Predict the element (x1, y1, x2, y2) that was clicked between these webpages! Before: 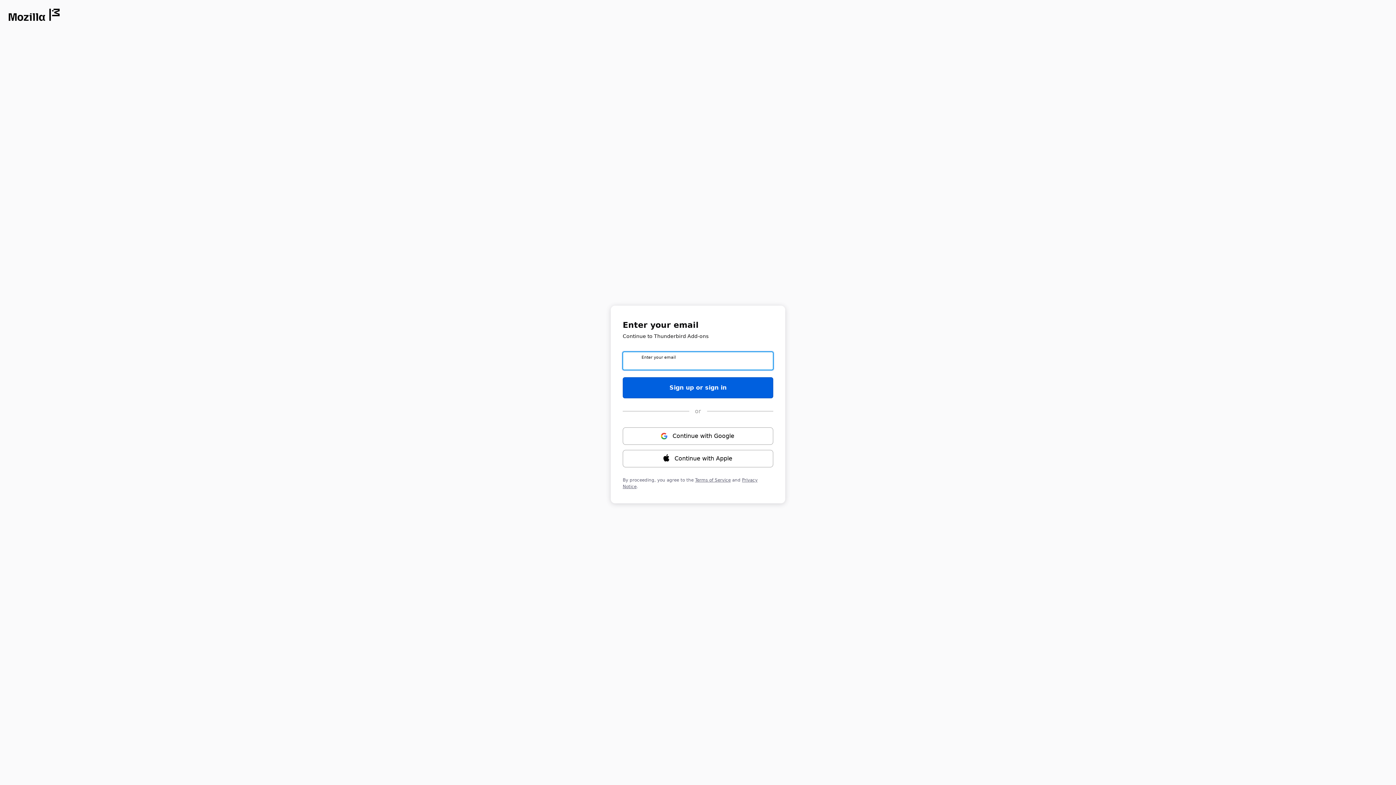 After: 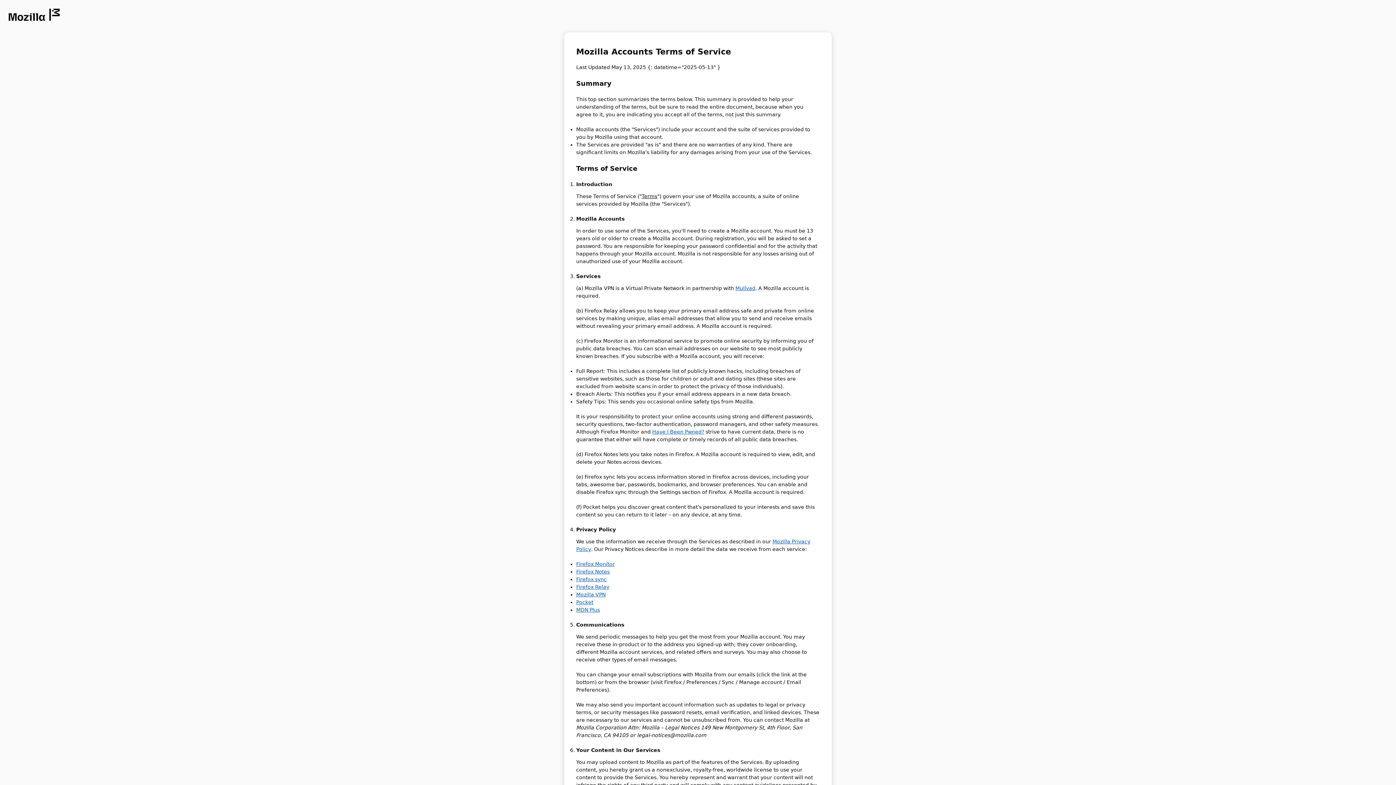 Action: bbox: (695, 477, 730, 482) label: Terms of Service